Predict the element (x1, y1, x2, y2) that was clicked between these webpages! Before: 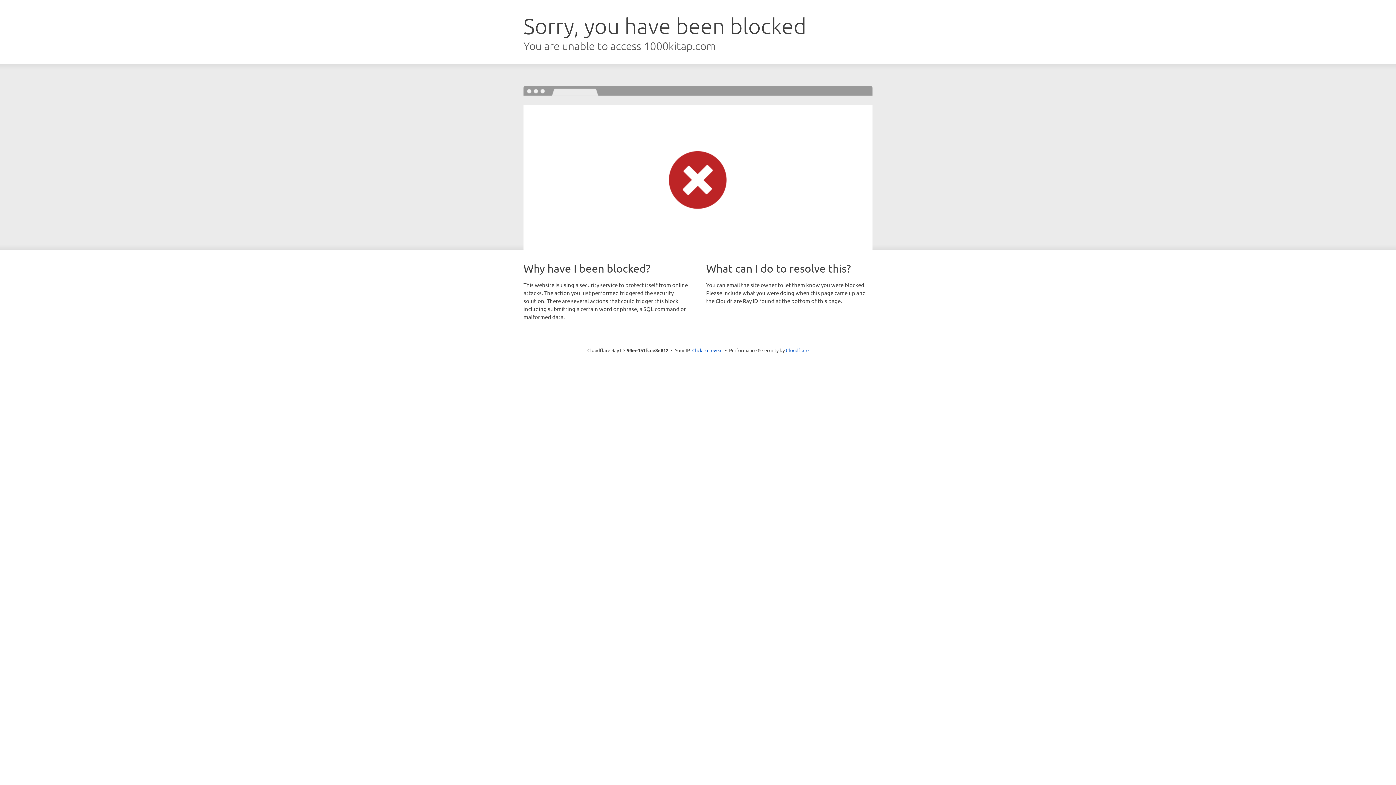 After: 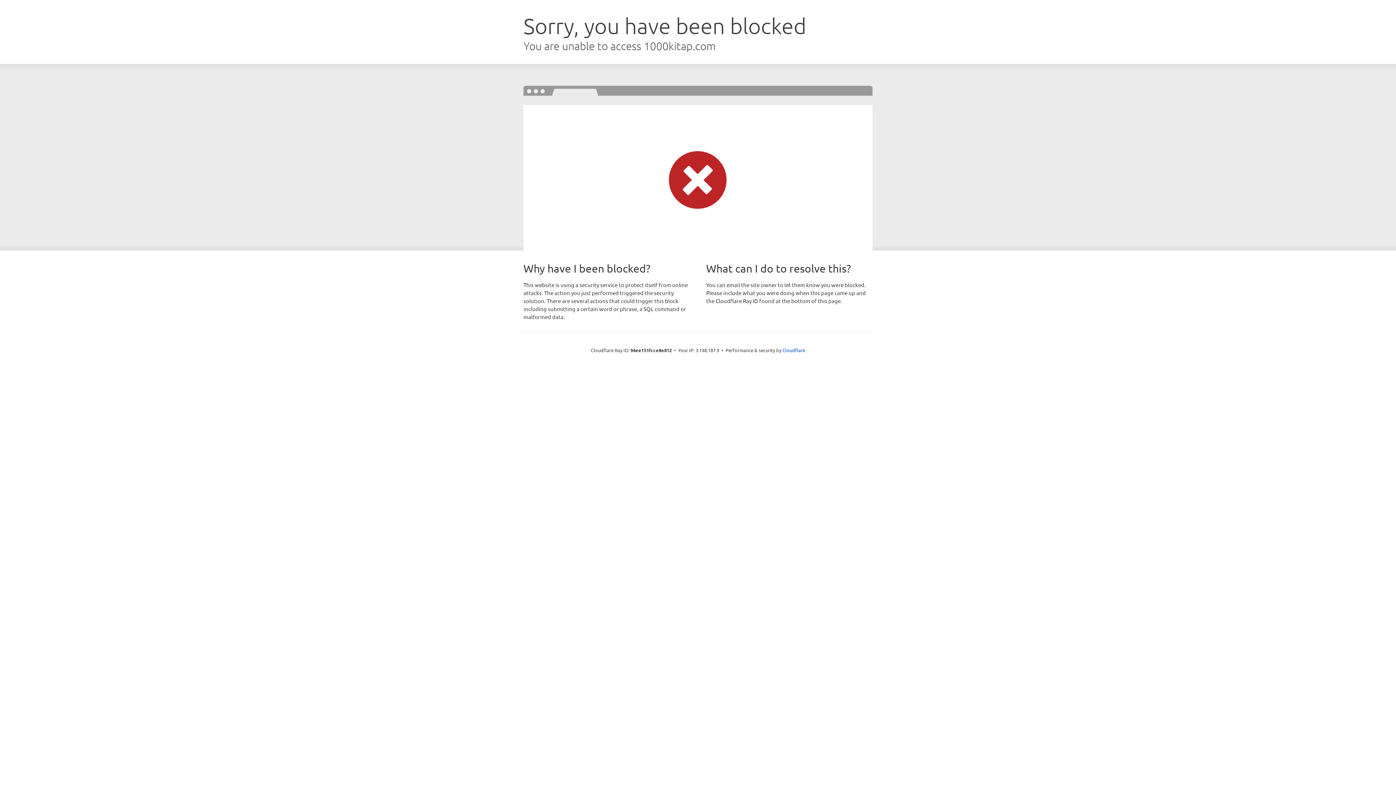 Action: label: Click to reveal bbox: (692, 346, 722, 353)